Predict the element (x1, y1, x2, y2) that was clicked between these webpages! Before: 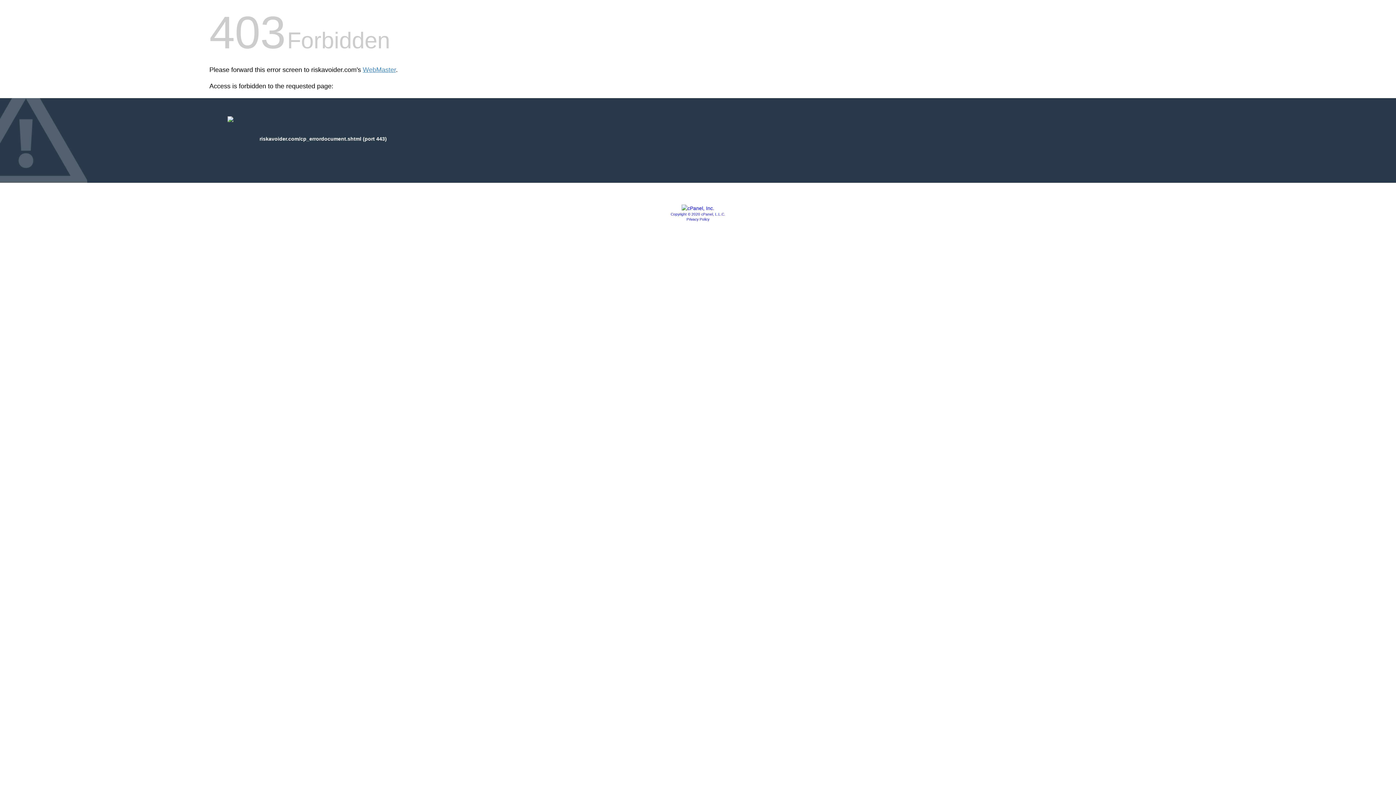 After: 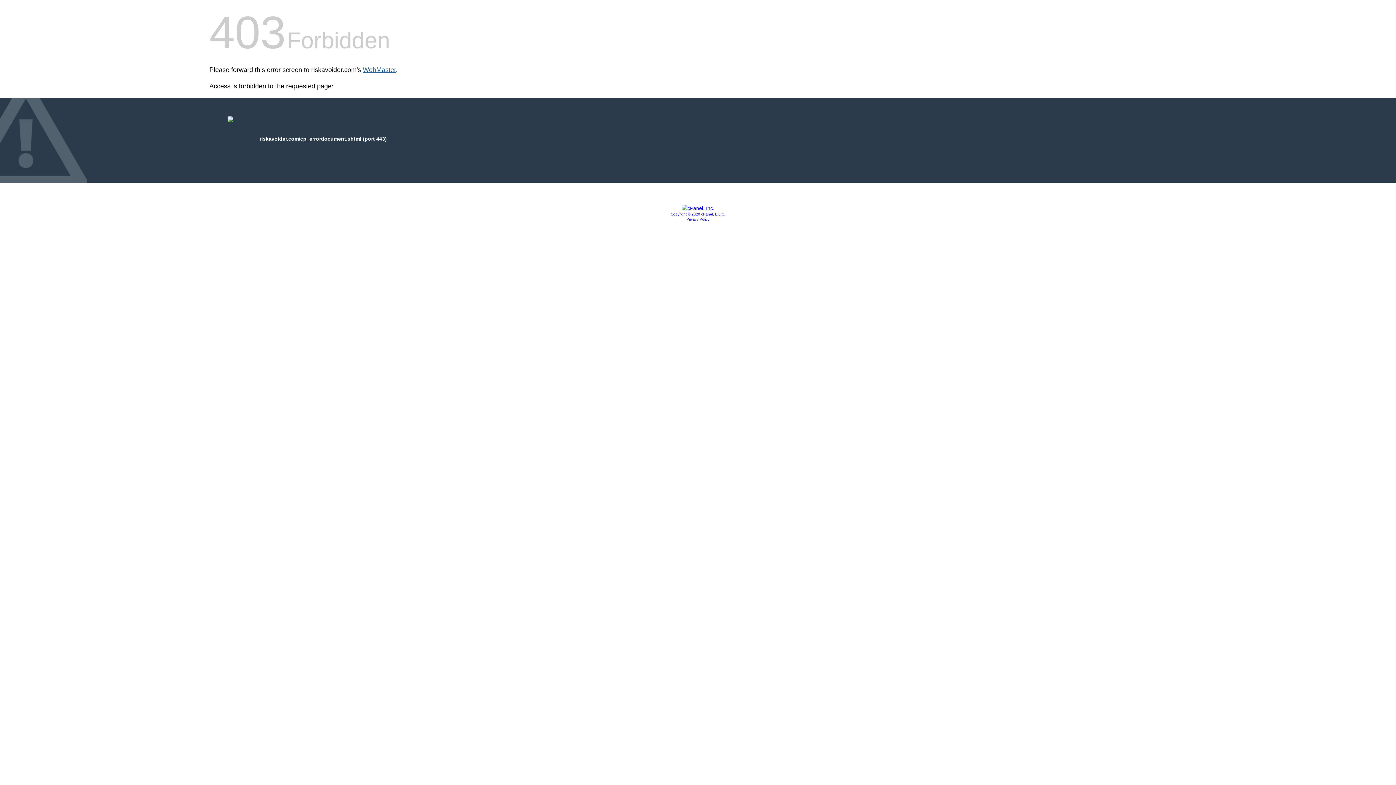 Action: bbox: (362, 66, 396, 73) label: WebMaster